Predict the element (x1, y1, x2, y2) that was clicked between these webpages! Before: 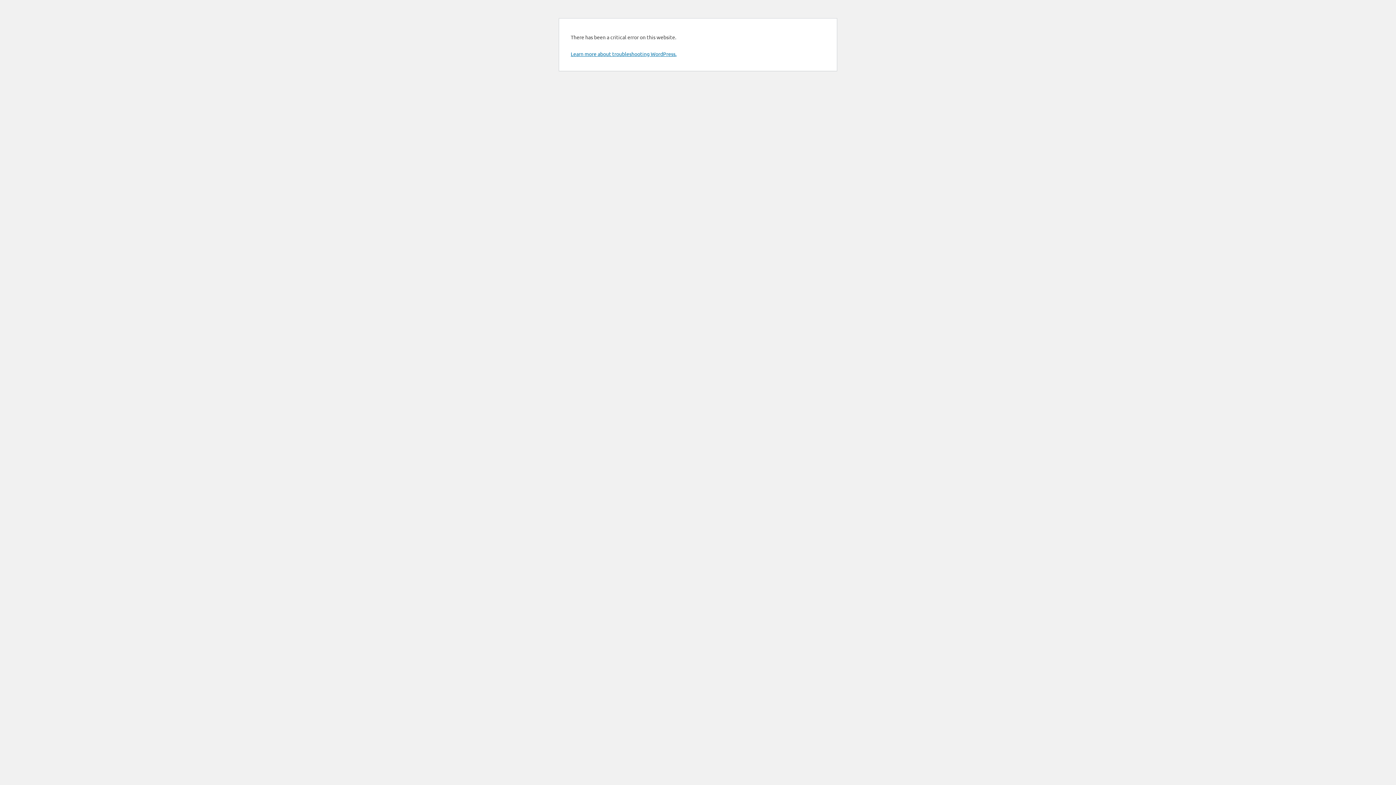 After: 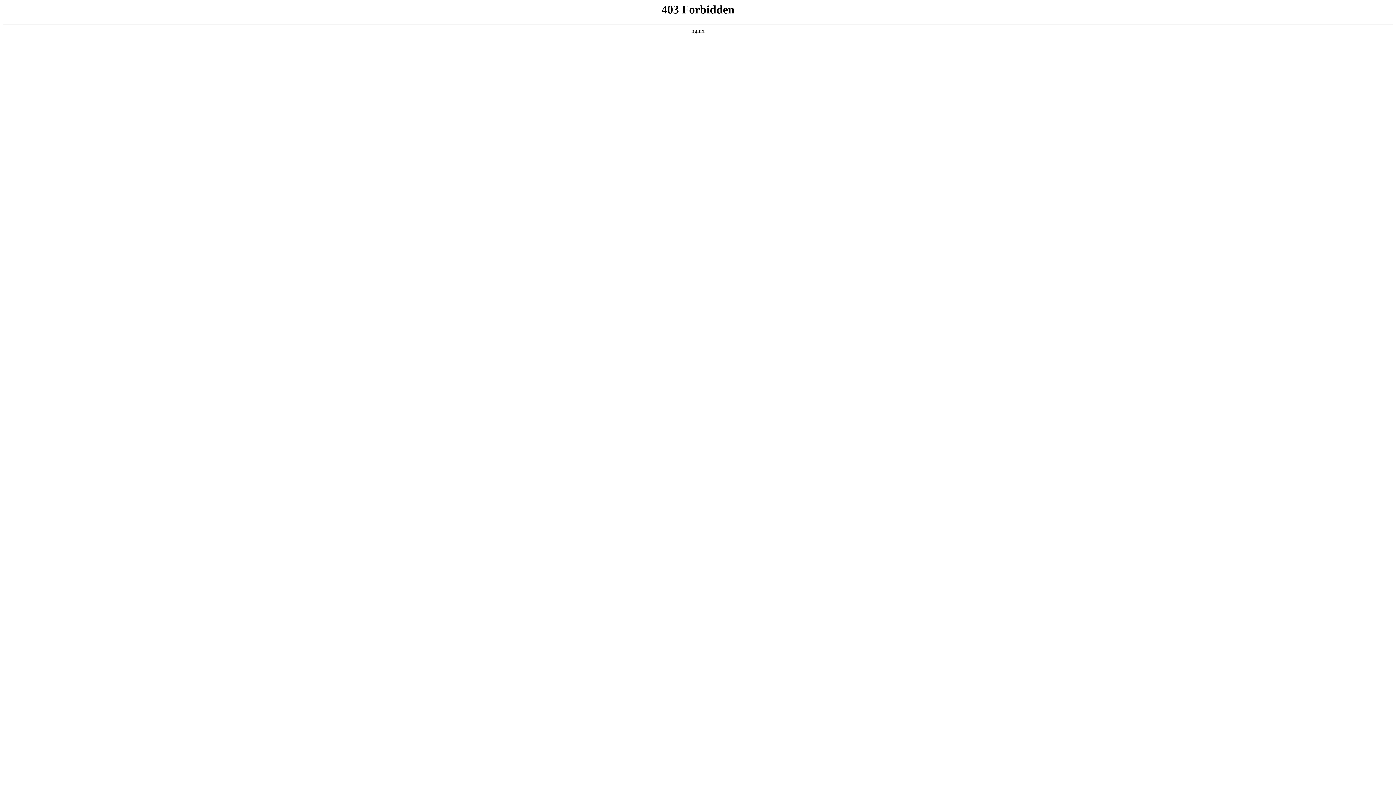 Action: bbox: (570, 50, 676, 57) label: Learn more about troubleshooting WordPress.